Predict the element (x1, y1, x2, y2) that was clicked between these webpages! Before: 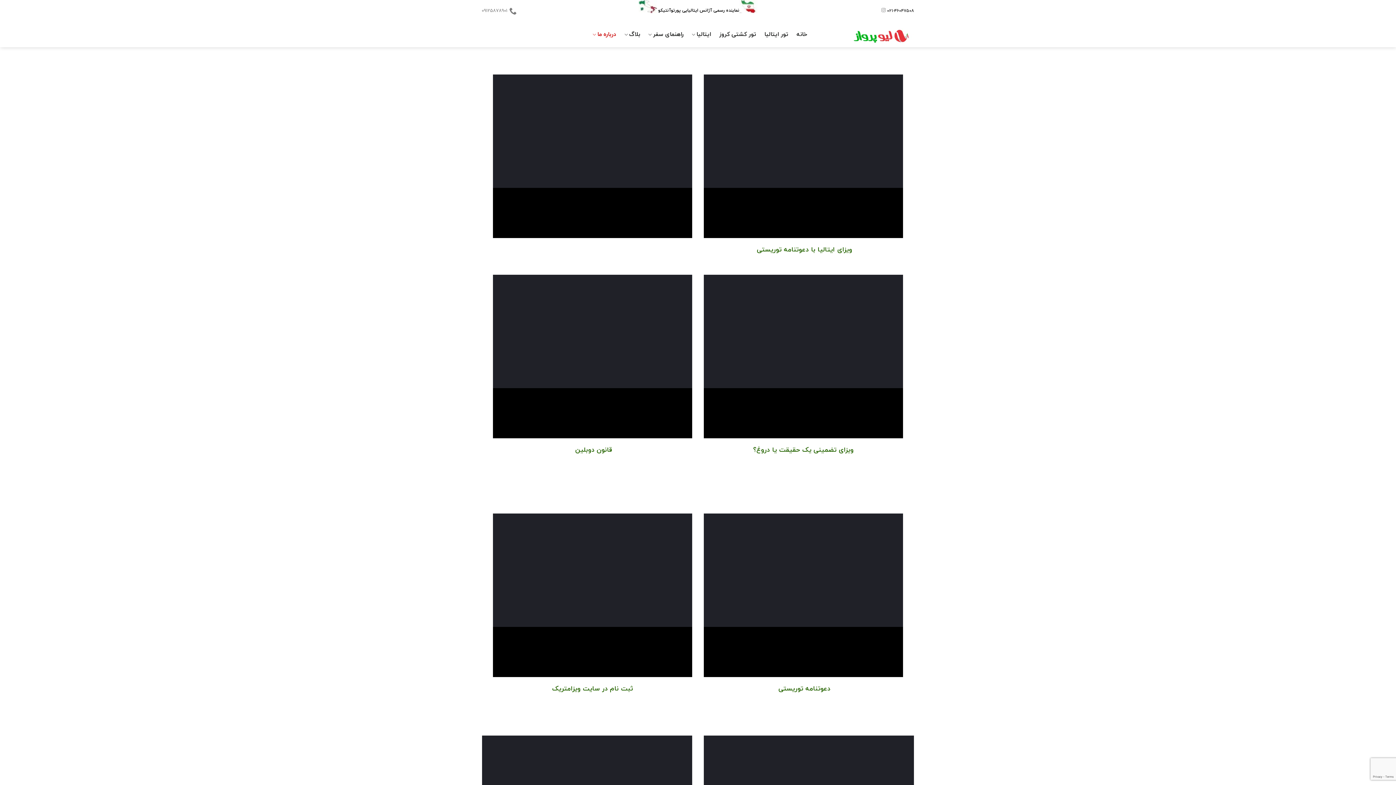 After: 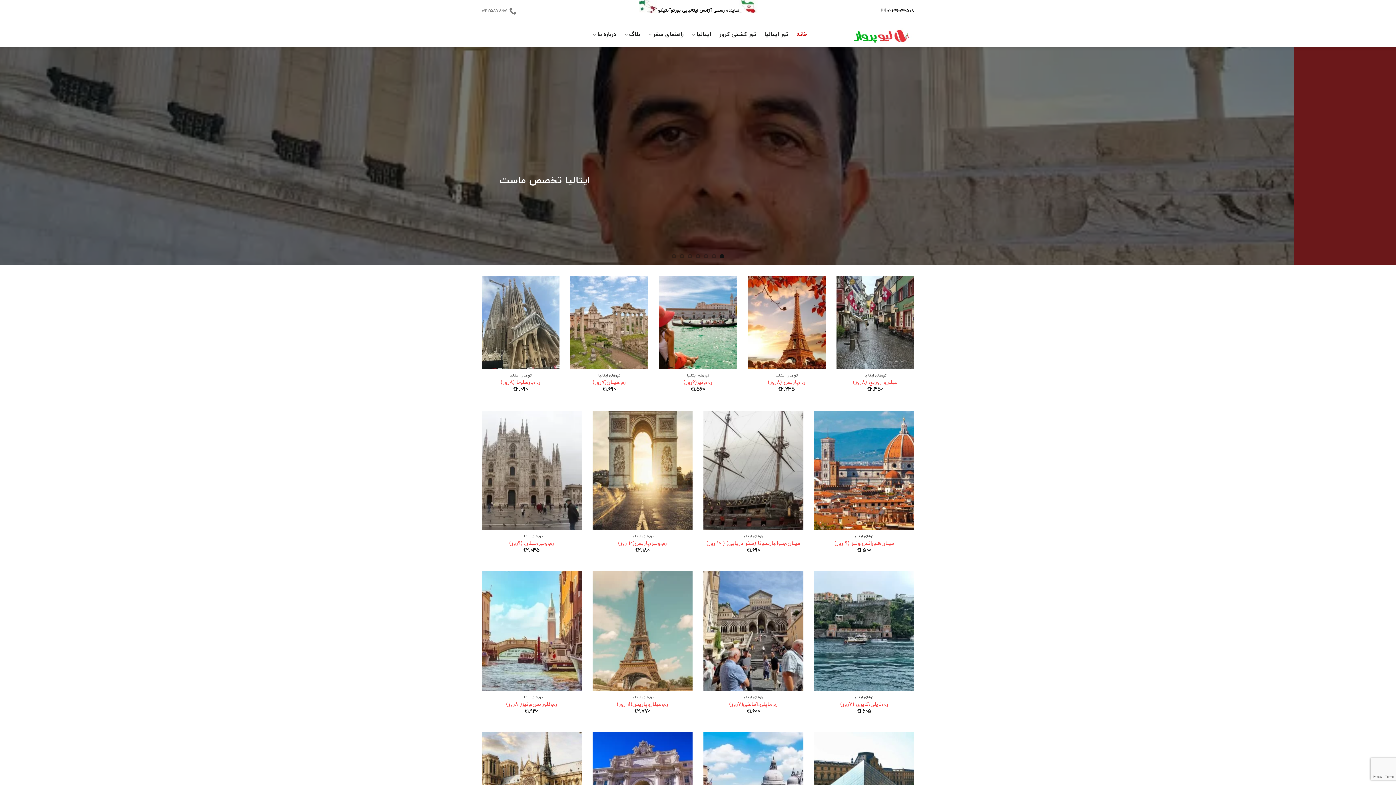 Action: bbox: (796, 26, 807, 42) label: خانه